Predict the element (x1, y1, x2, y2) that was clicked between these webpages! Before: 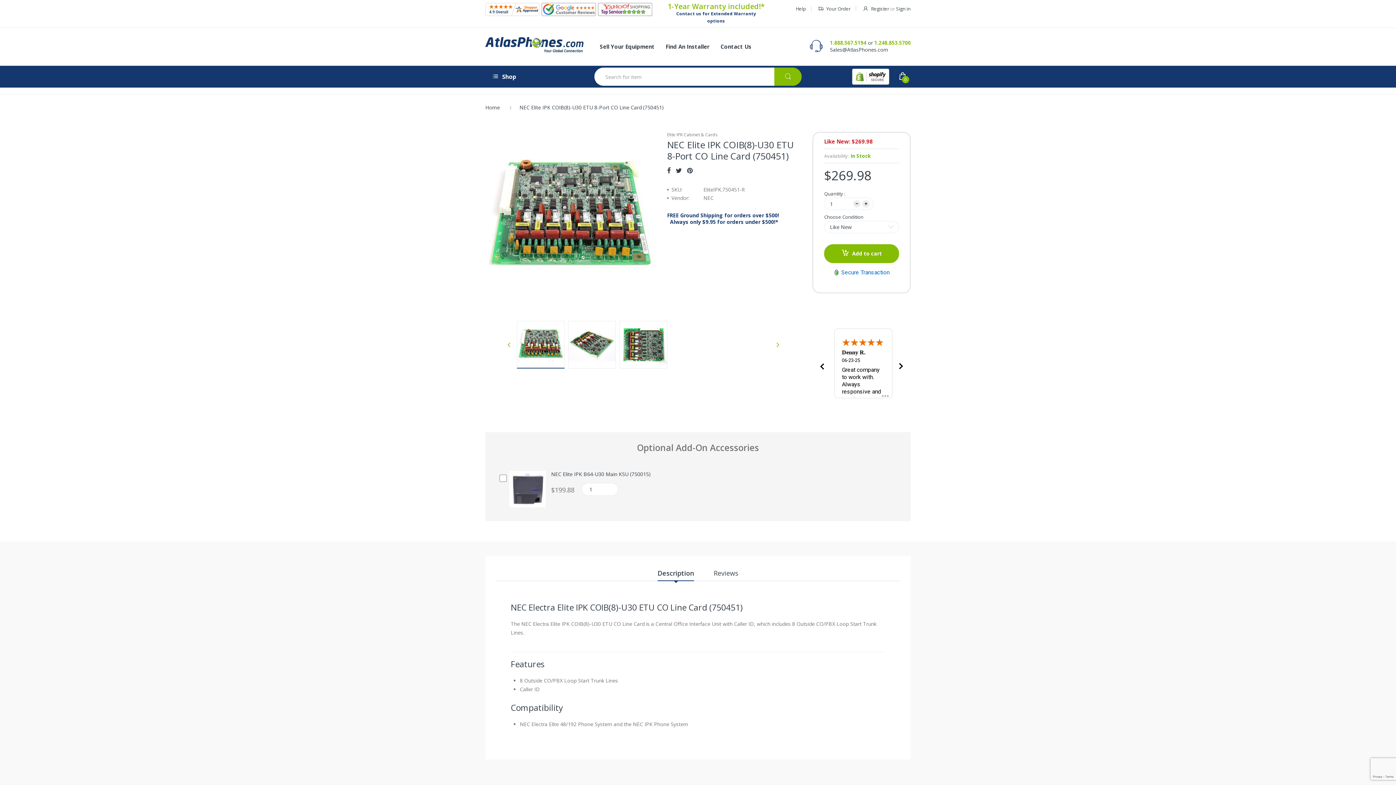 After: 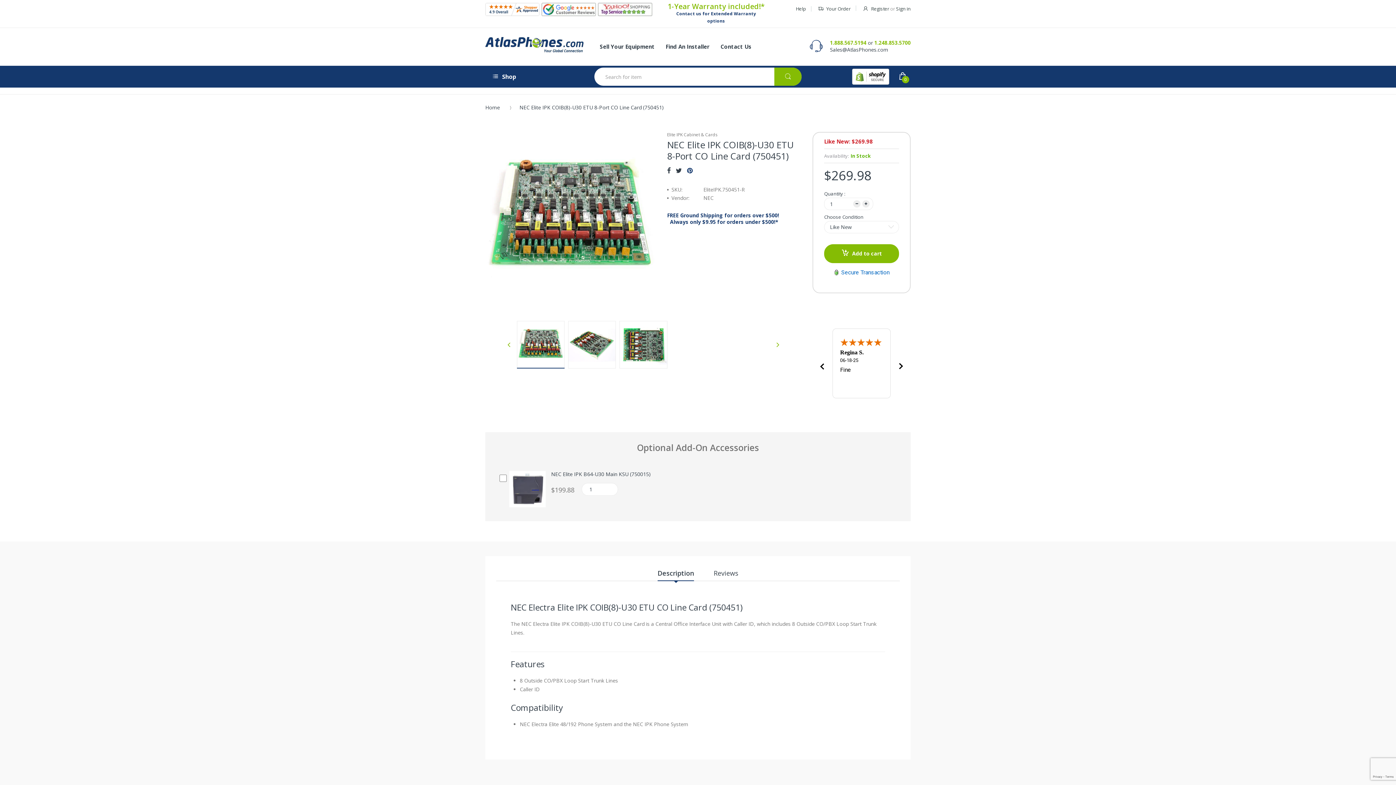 Action: bbox: (687, 165, 692, 175)